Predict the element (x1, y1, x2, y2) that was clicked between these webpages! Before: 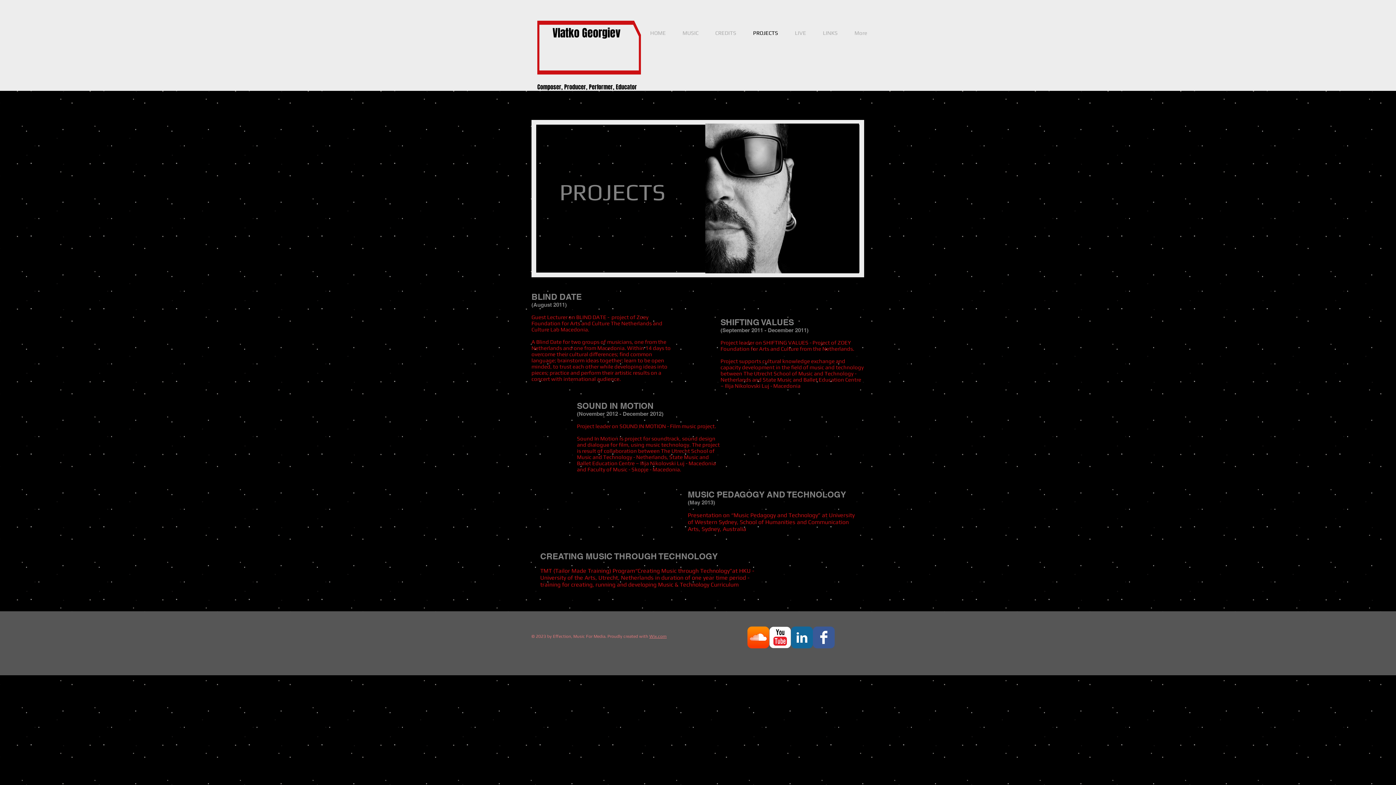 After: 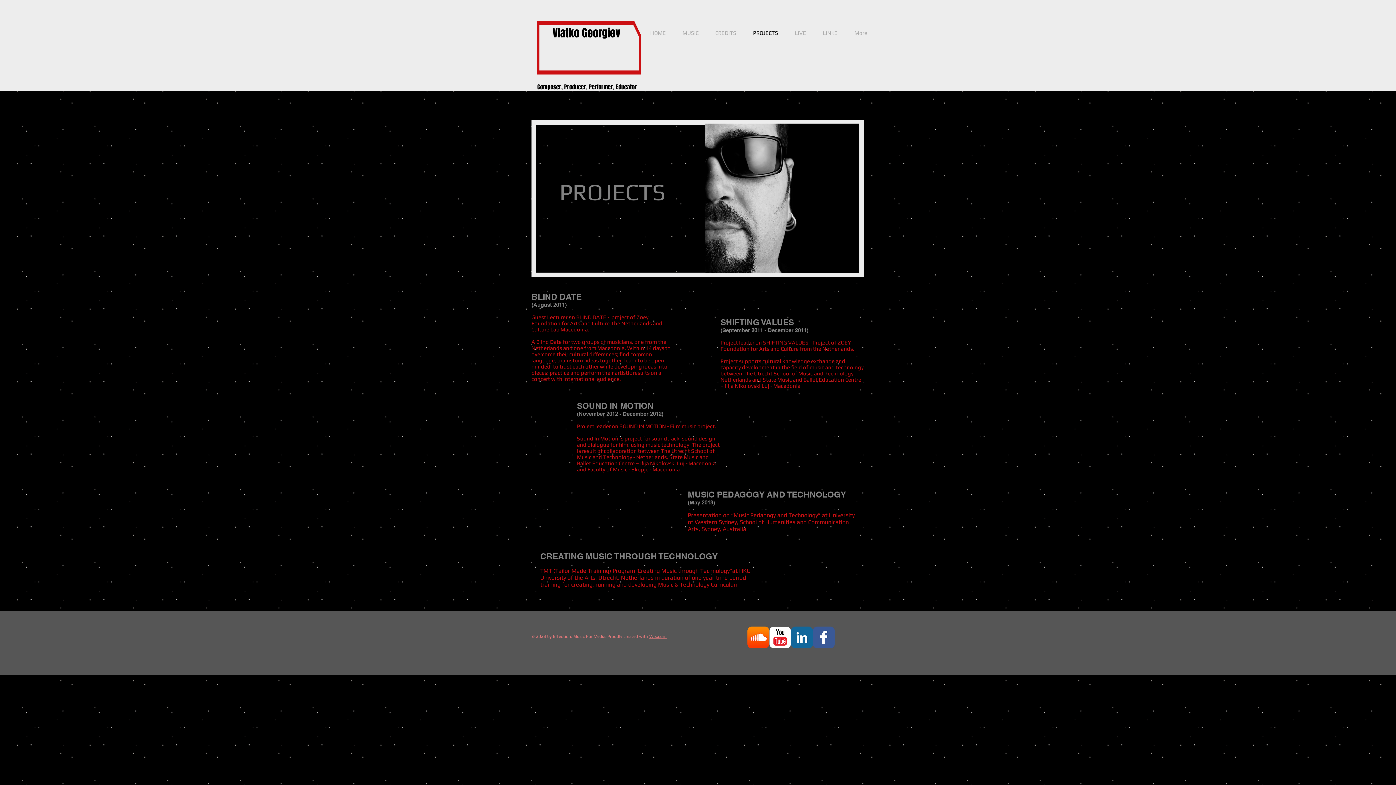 Action: bbox: (813, 626, 834, 648) label: Facebook Classic 